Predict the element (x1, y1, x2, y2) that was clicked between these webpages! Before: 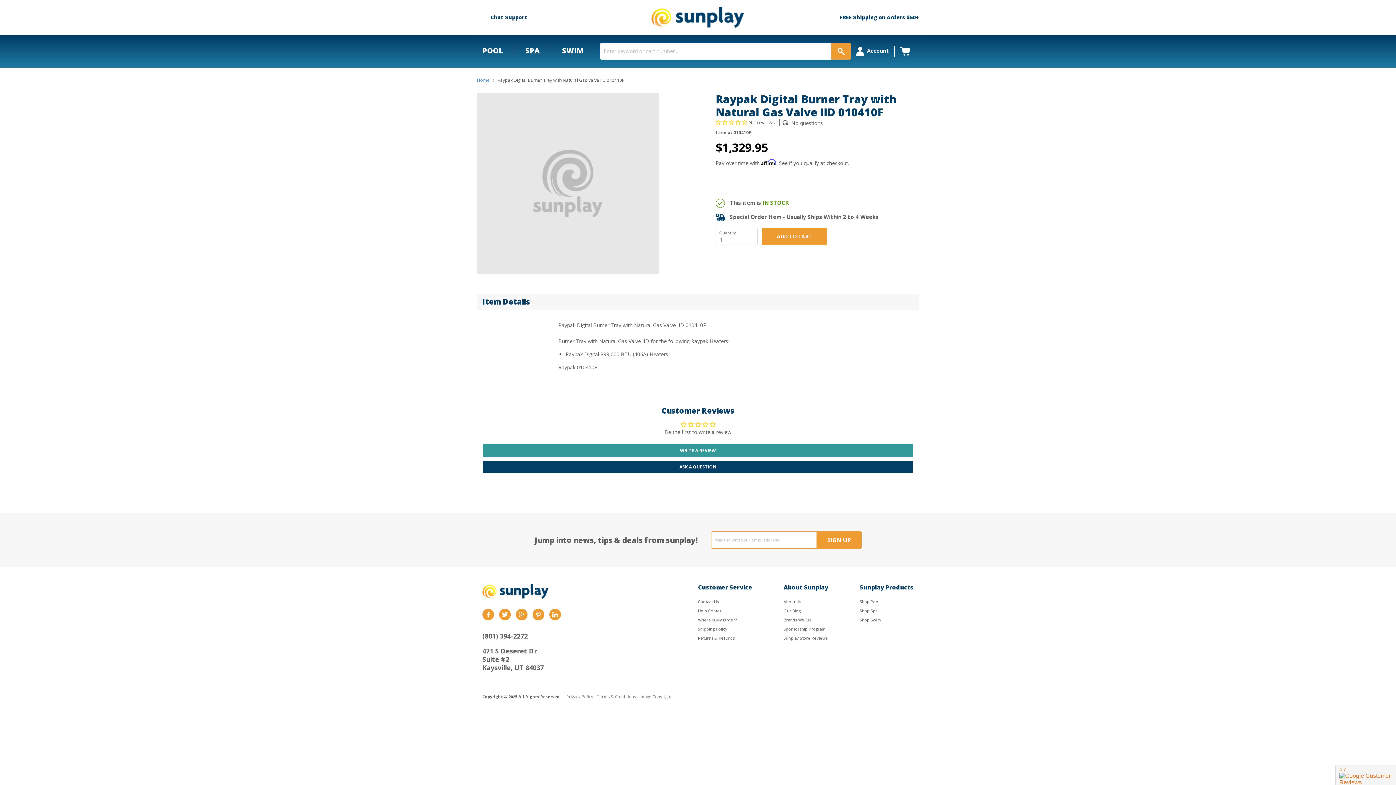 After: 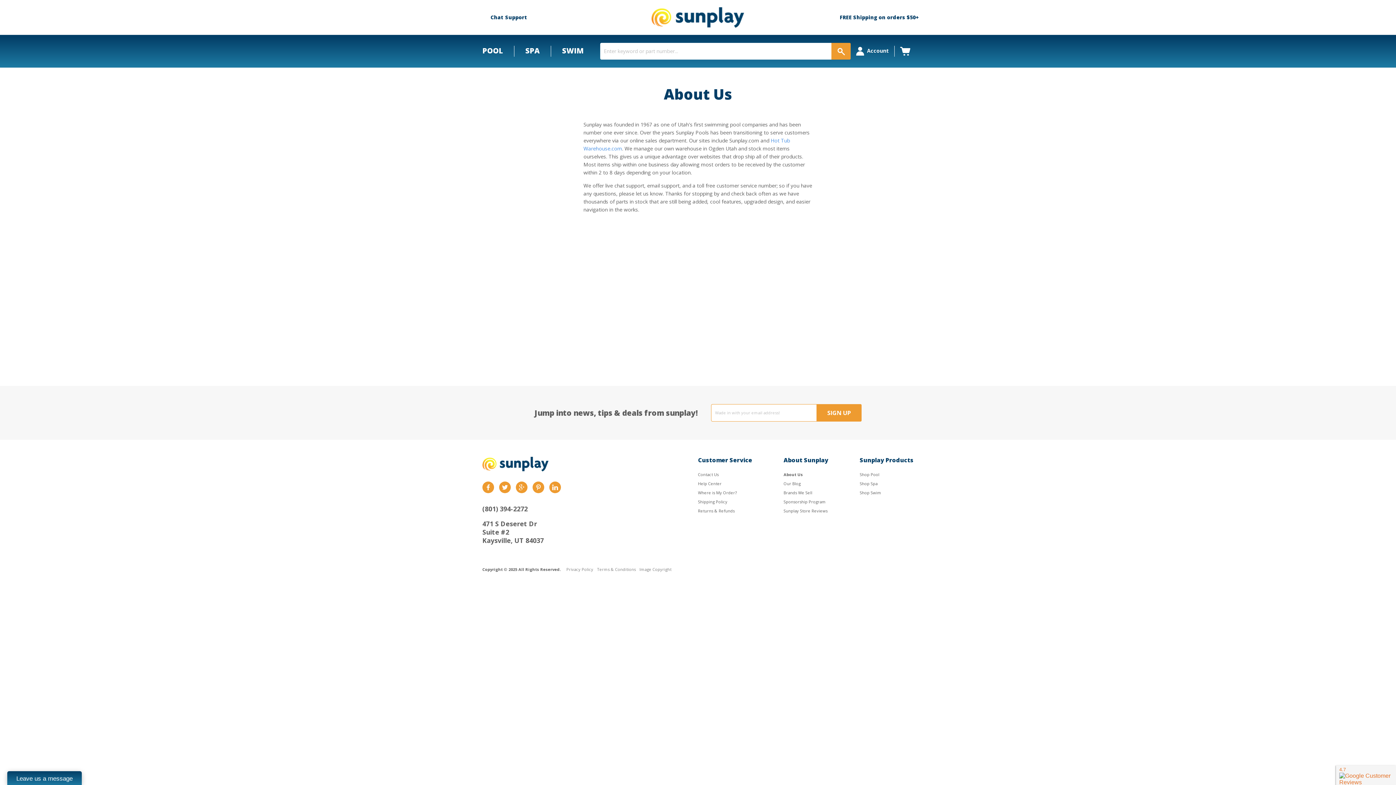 Action: bbox: (783, 595, 801, 608) label: About Us